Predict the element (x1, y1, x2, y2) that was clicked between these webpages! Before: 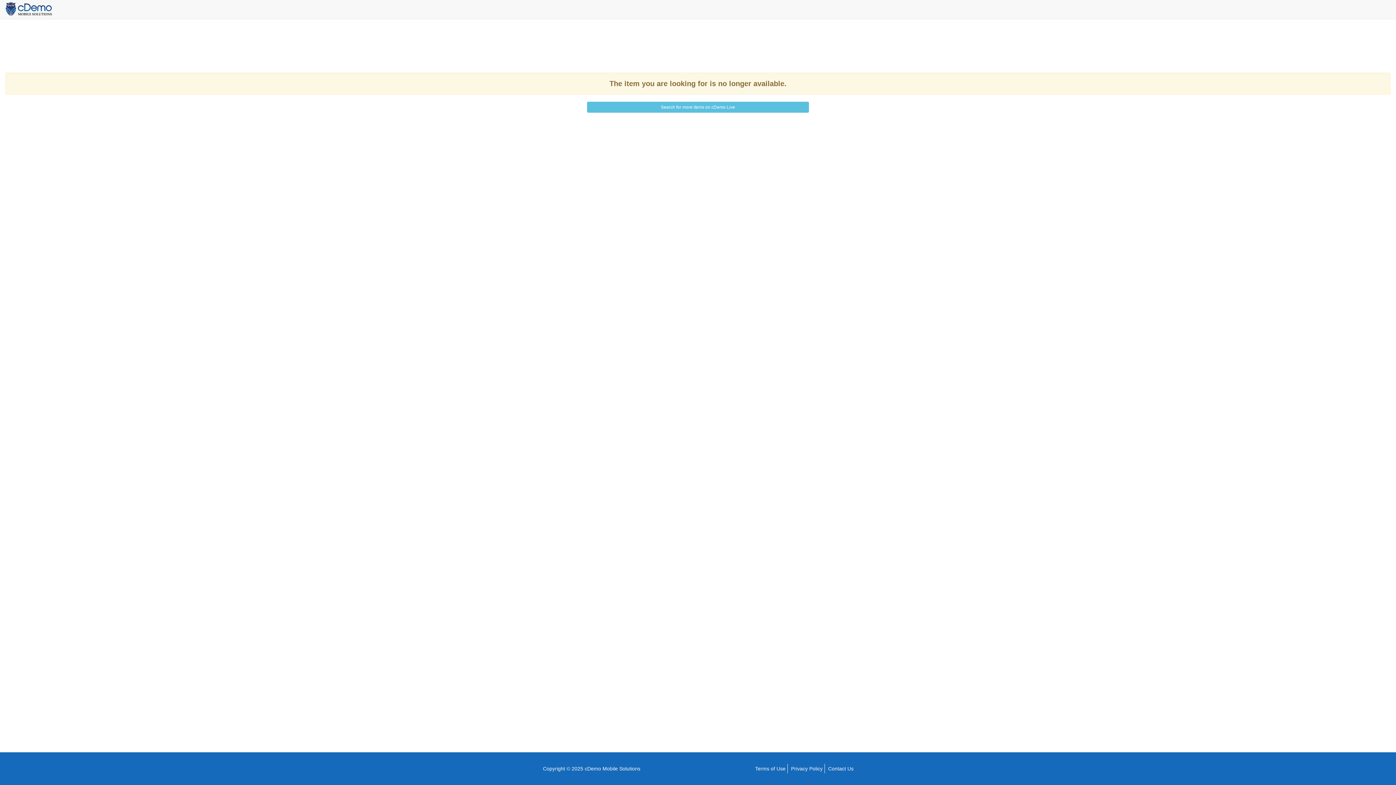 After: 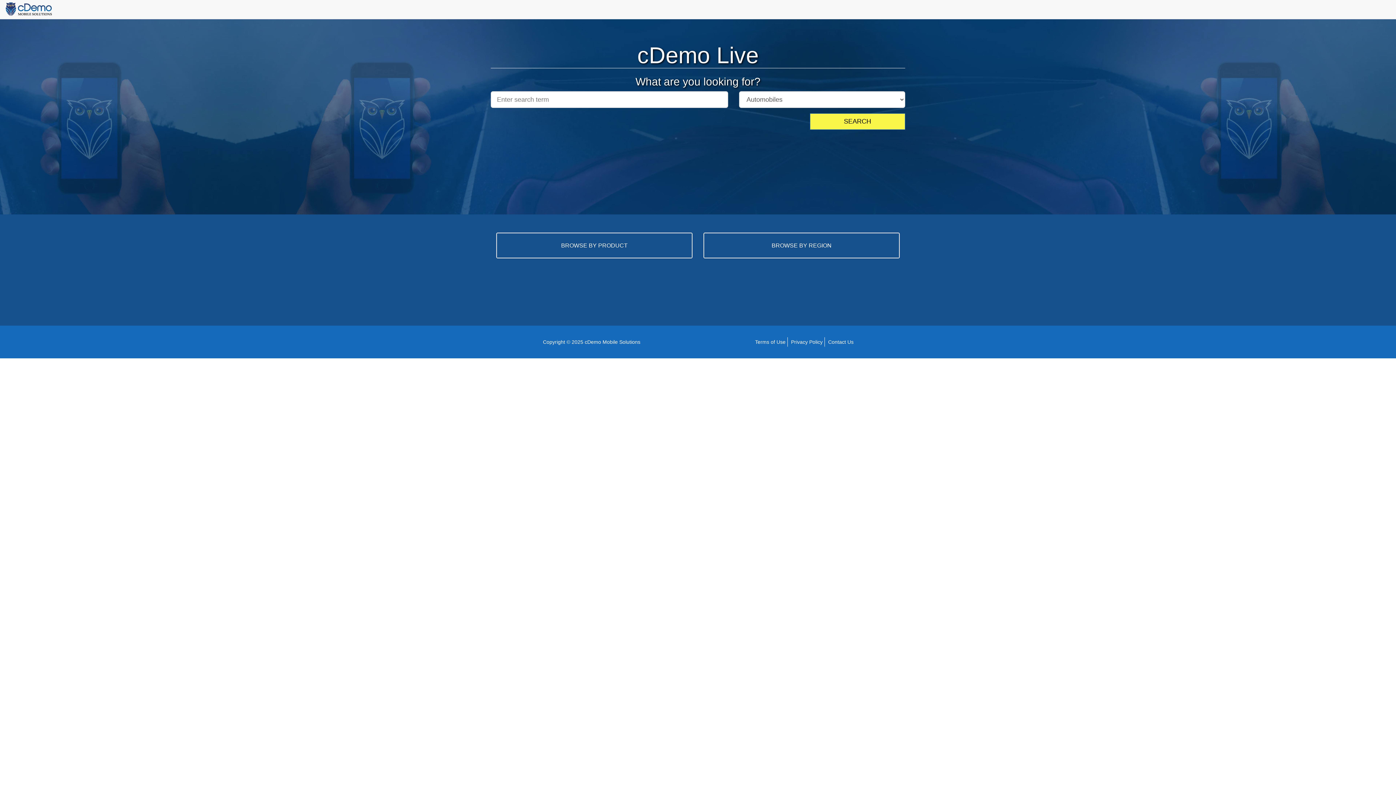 Action: bbox: (5, 6, 52, 11)